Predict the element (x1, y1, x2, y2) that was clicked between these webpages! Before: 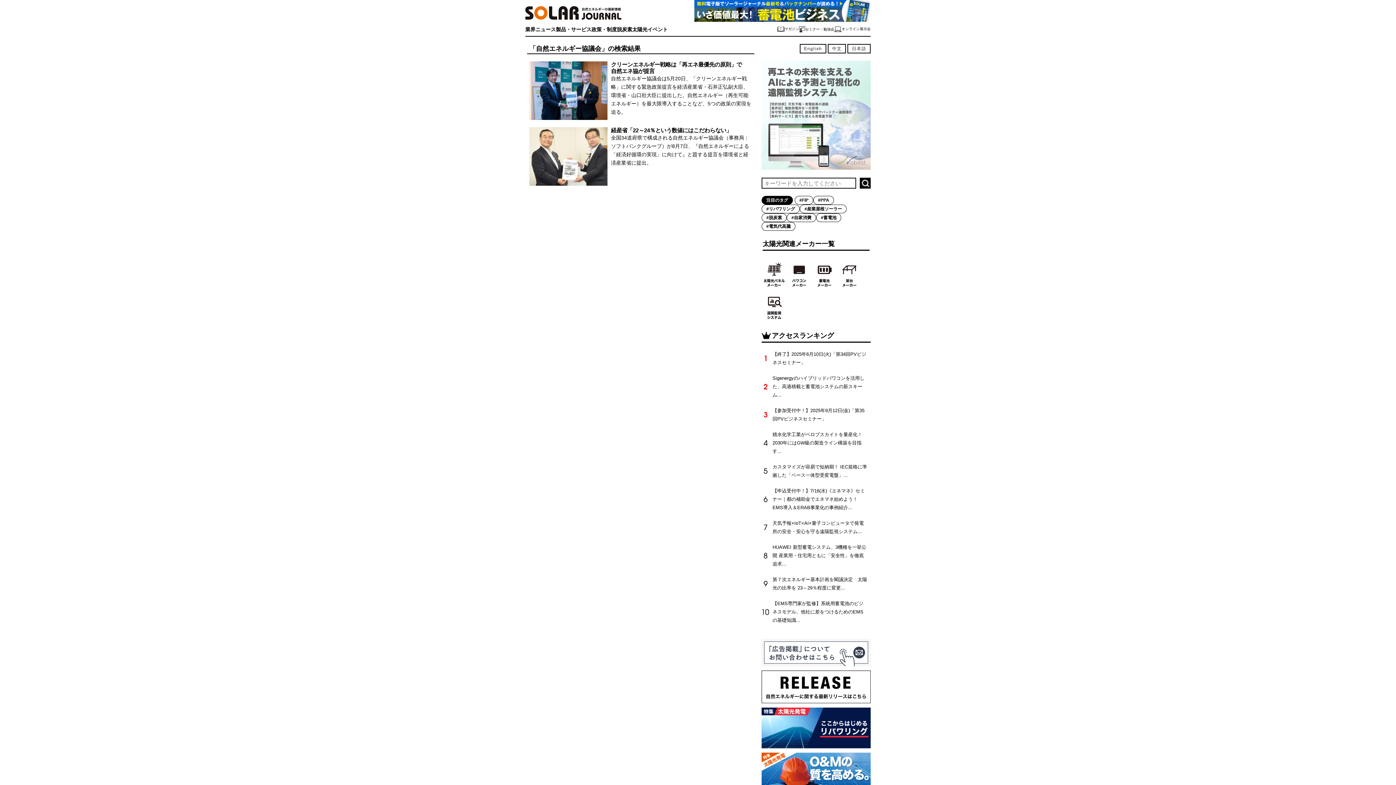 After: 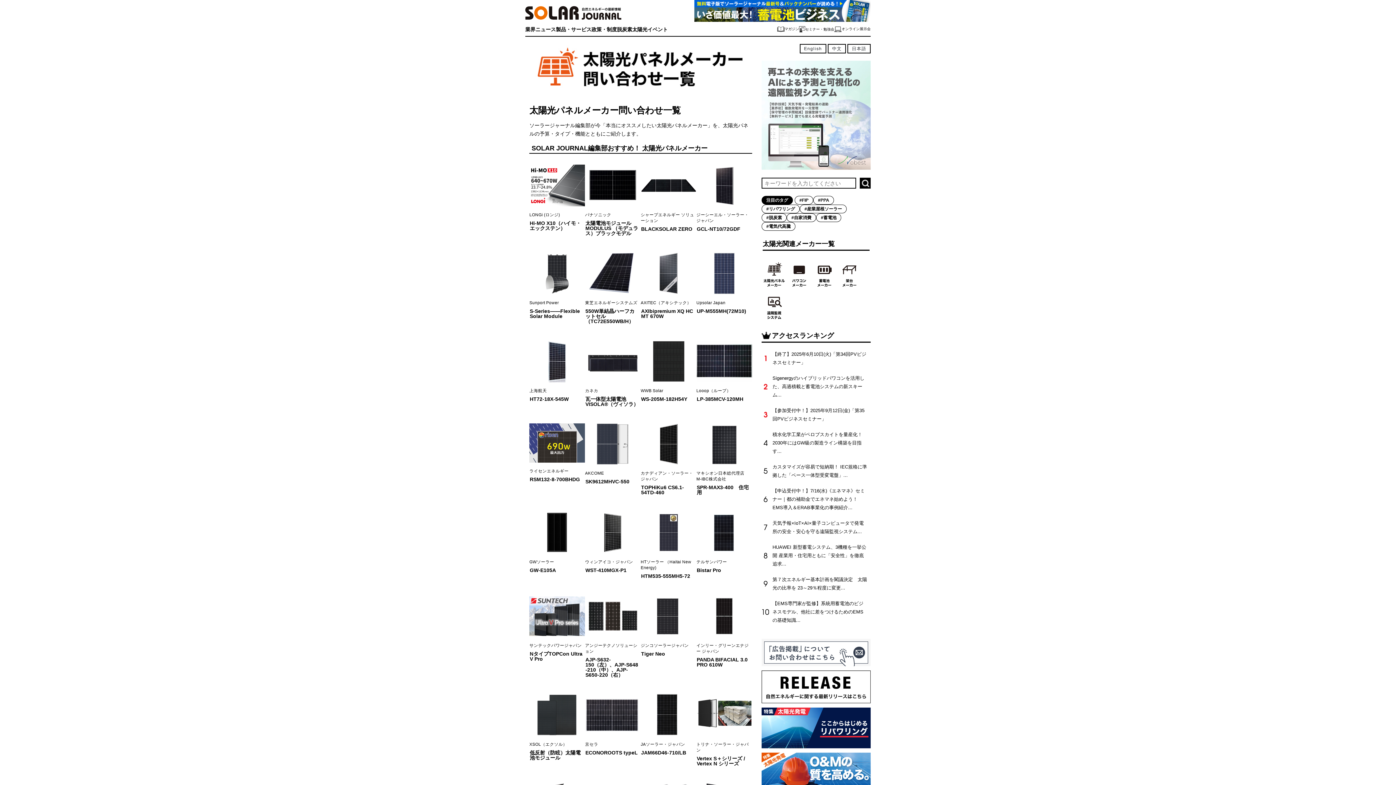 Action: bbox: (761, 258, 786, 290)